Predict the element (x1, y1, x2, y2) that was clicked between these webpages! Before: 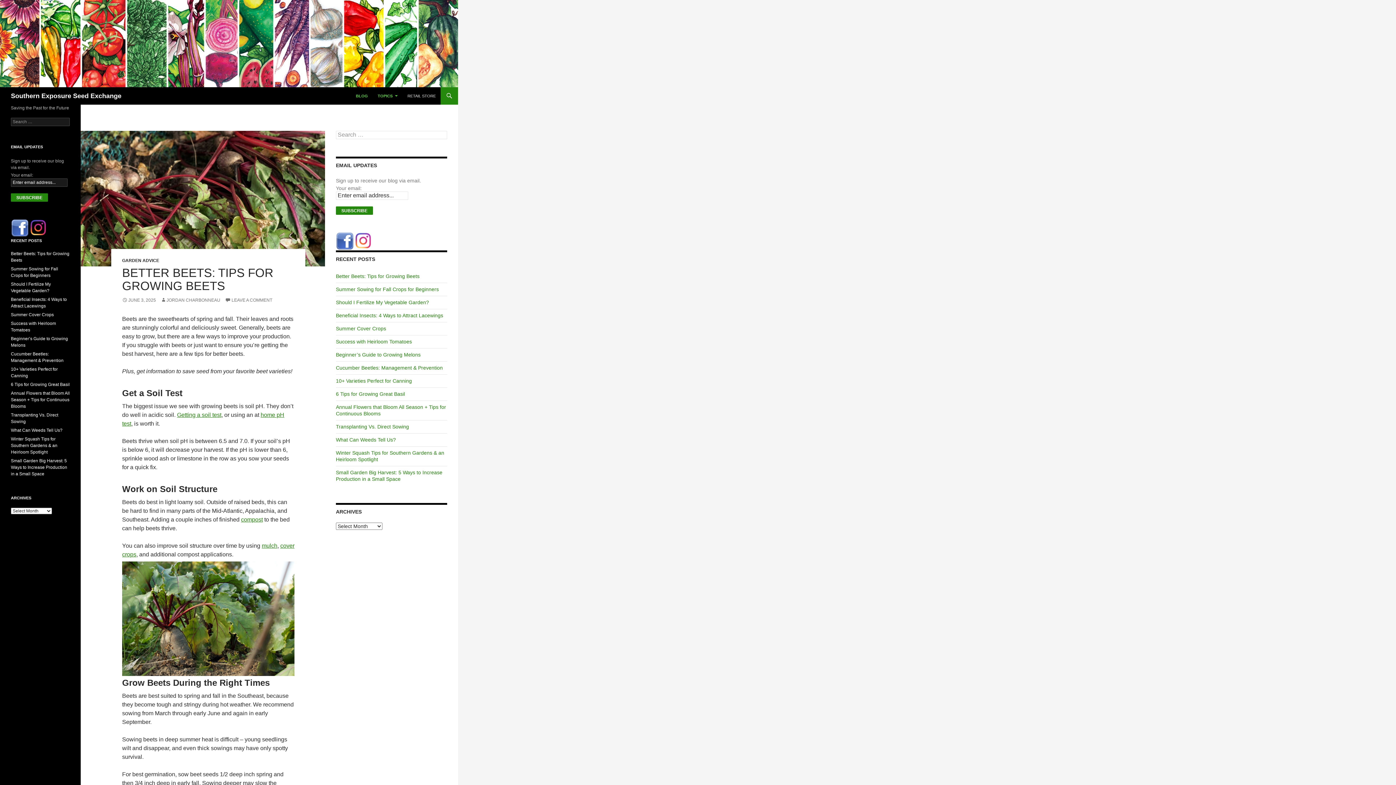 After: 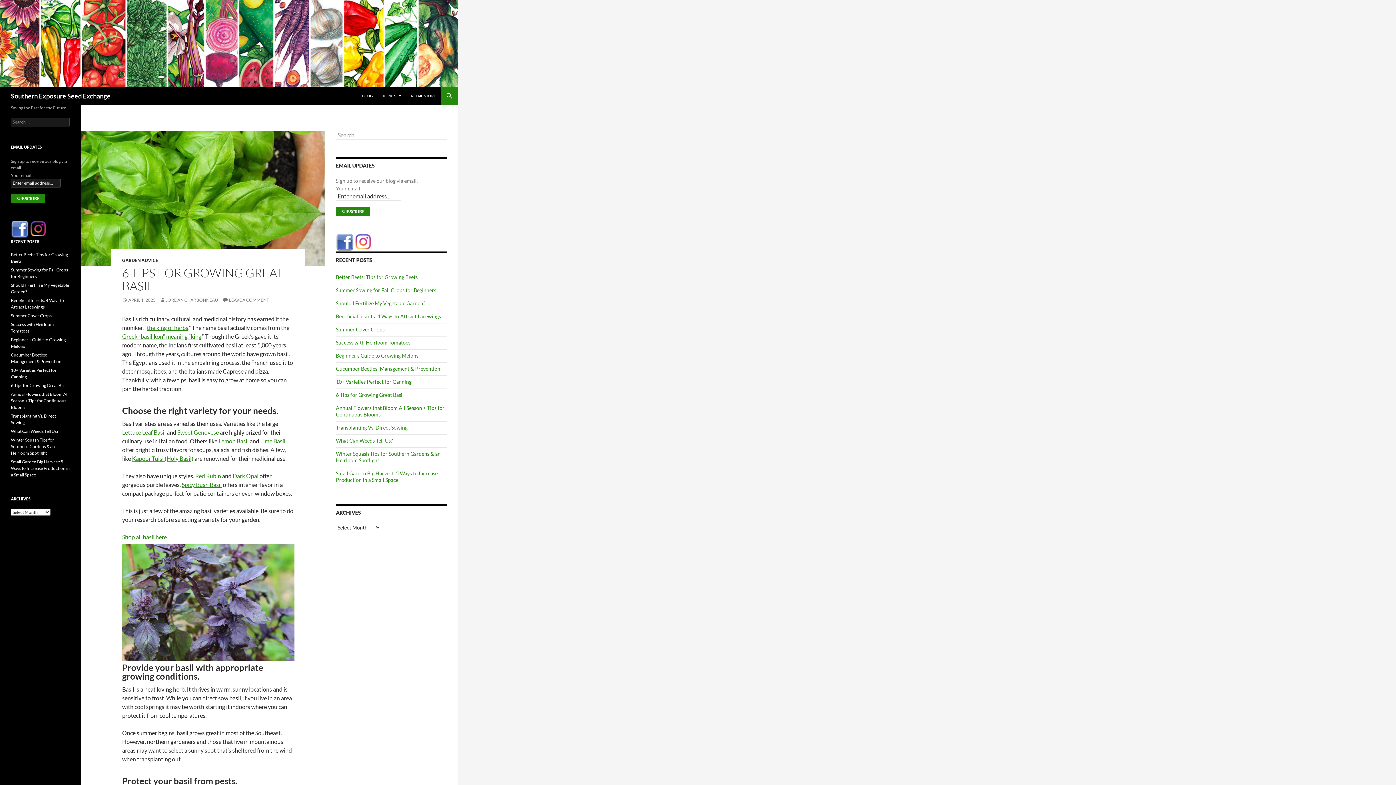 Action: bbox: (336, 391, 405, 397) label: 6 Tips for Growing Great Basil